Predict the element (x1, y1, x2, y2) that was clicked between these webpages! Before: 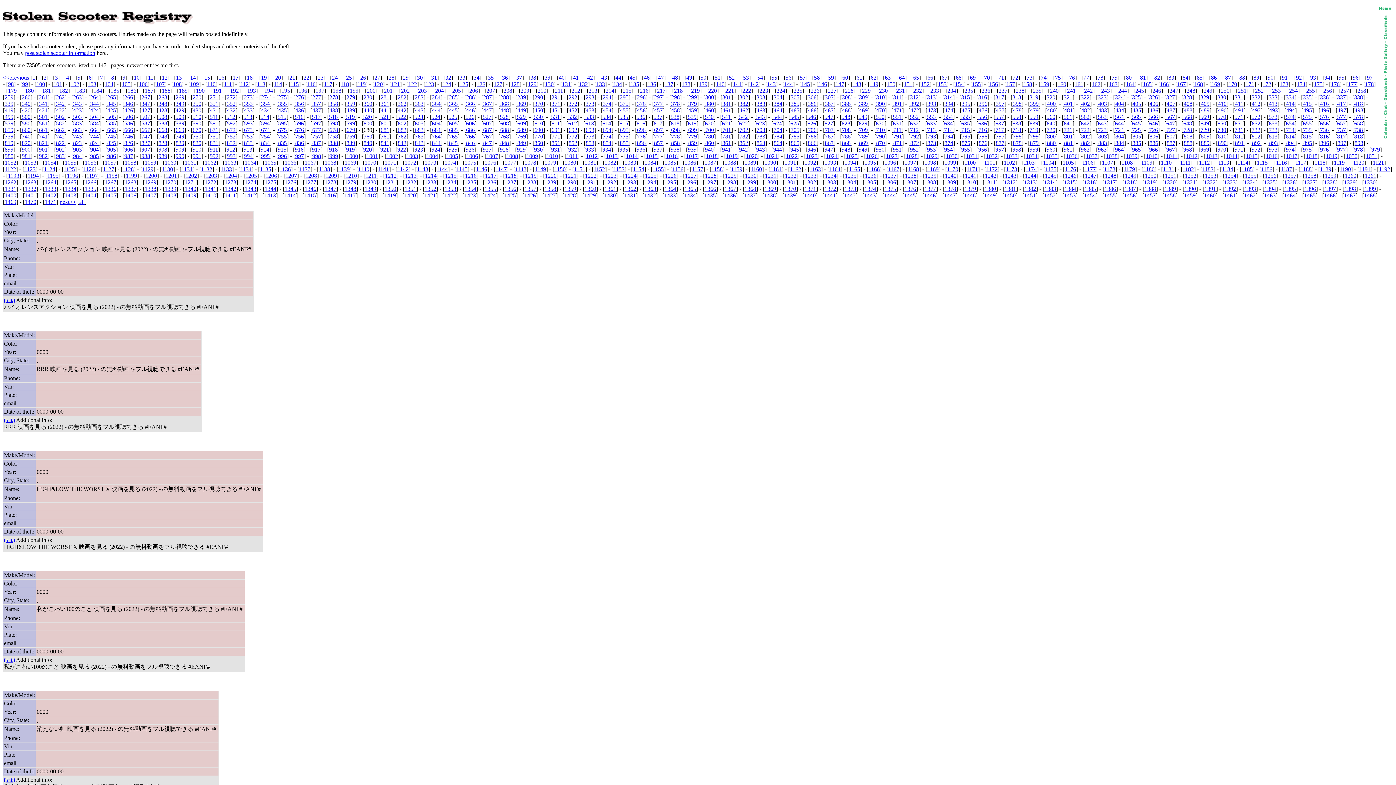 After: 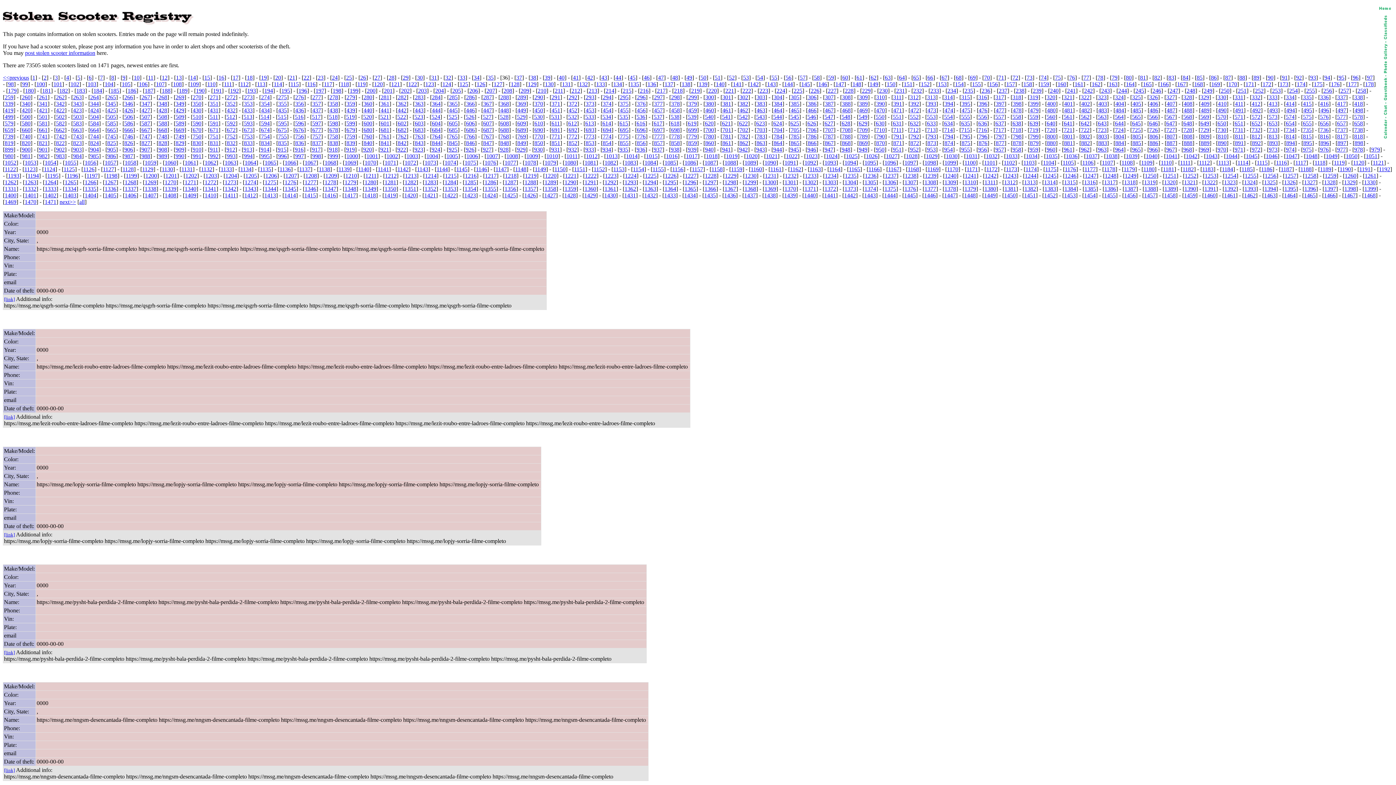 Action: bbox: (502, 74, 508, 80) label: 36